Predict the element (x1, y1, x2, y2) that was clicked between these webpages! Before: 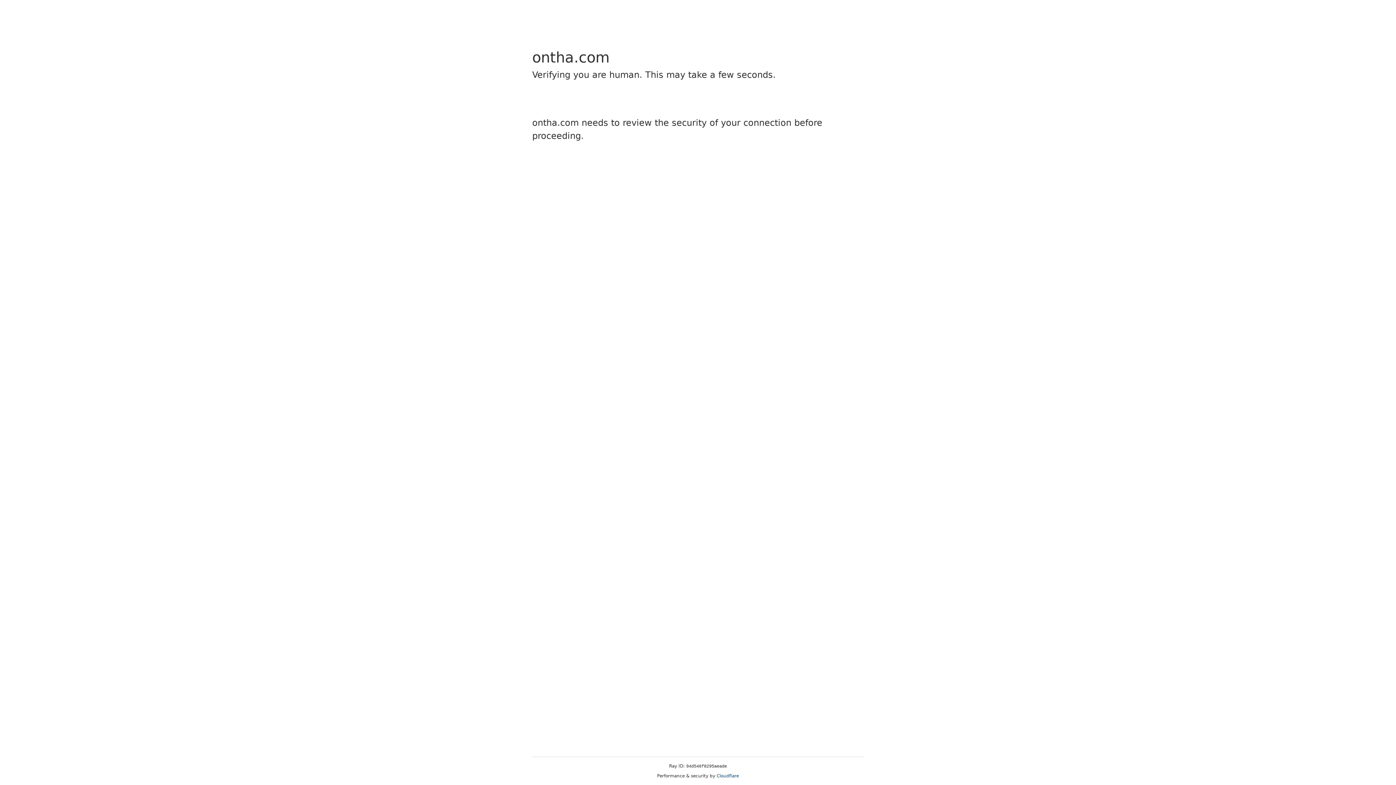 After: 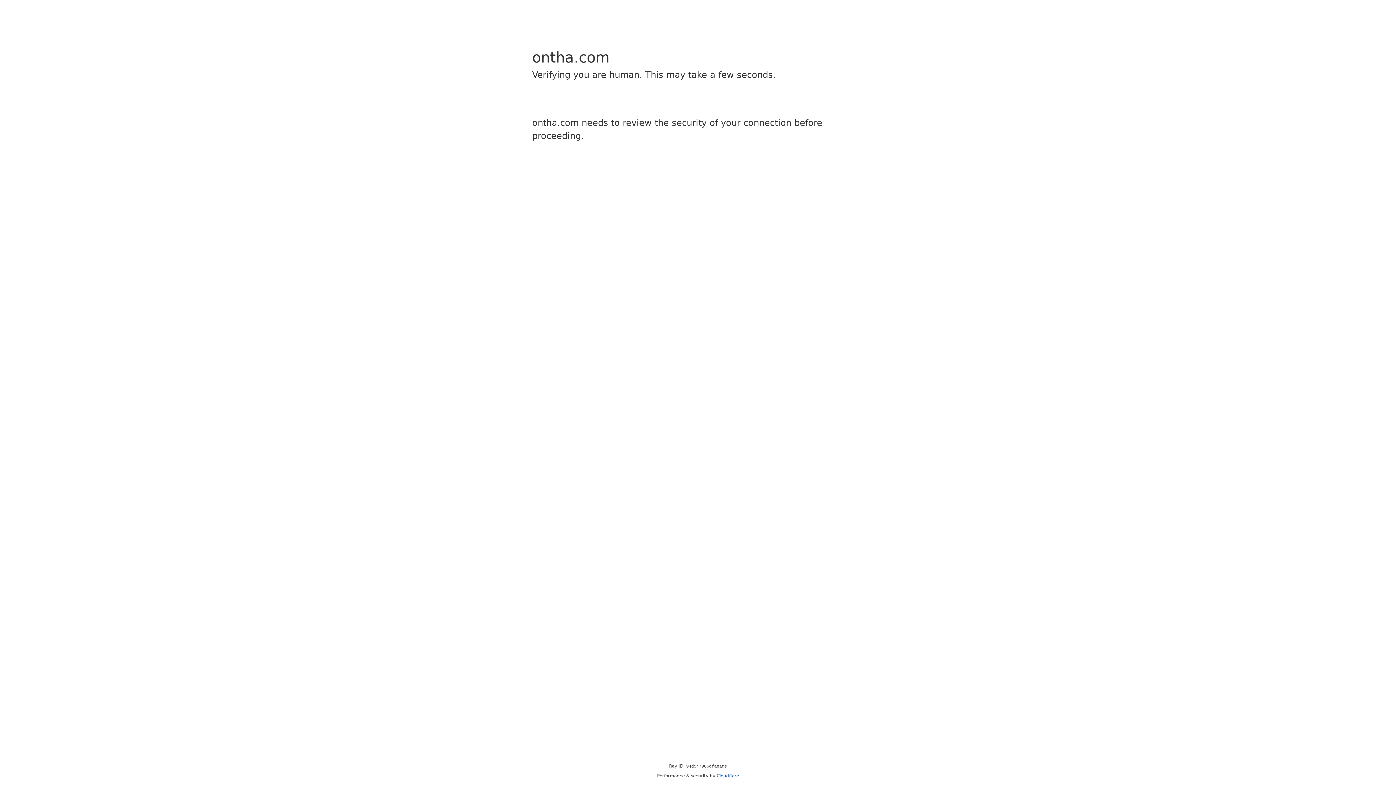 Action: bbox: (716, 773, 739, 778) label: Cloudflare